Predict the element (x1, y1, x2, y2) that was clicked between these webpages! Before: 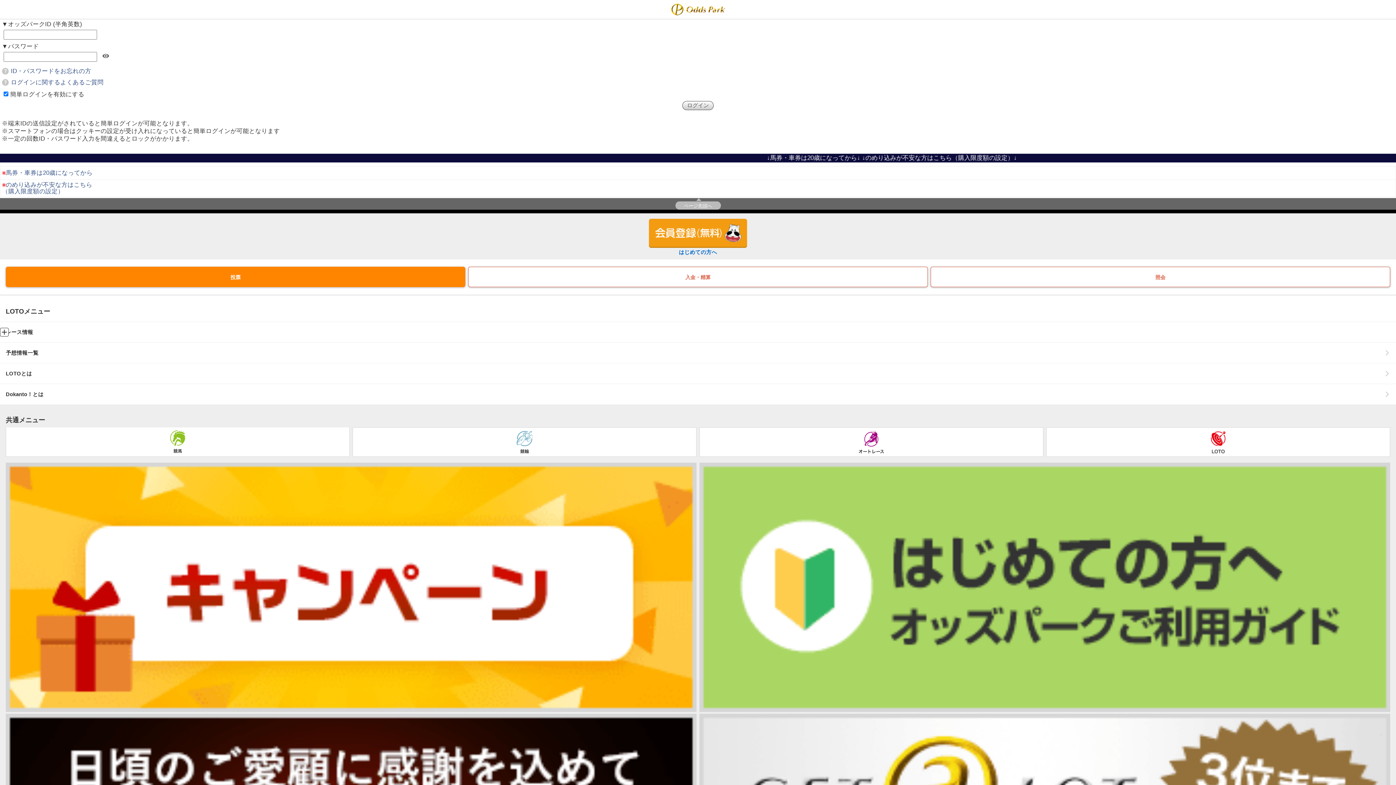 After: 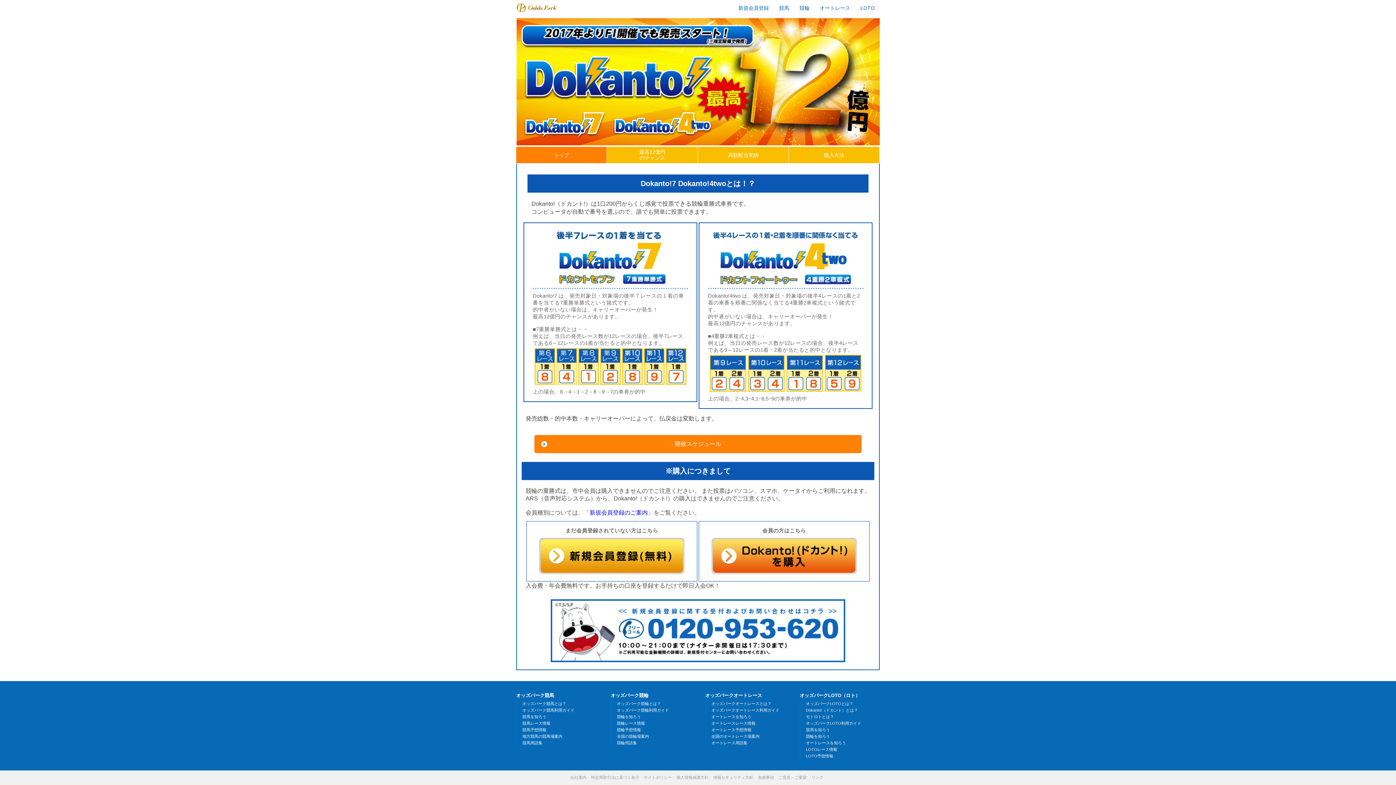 Action: label: Dokanto！とは bbox: (0, 384, 1396, 404)